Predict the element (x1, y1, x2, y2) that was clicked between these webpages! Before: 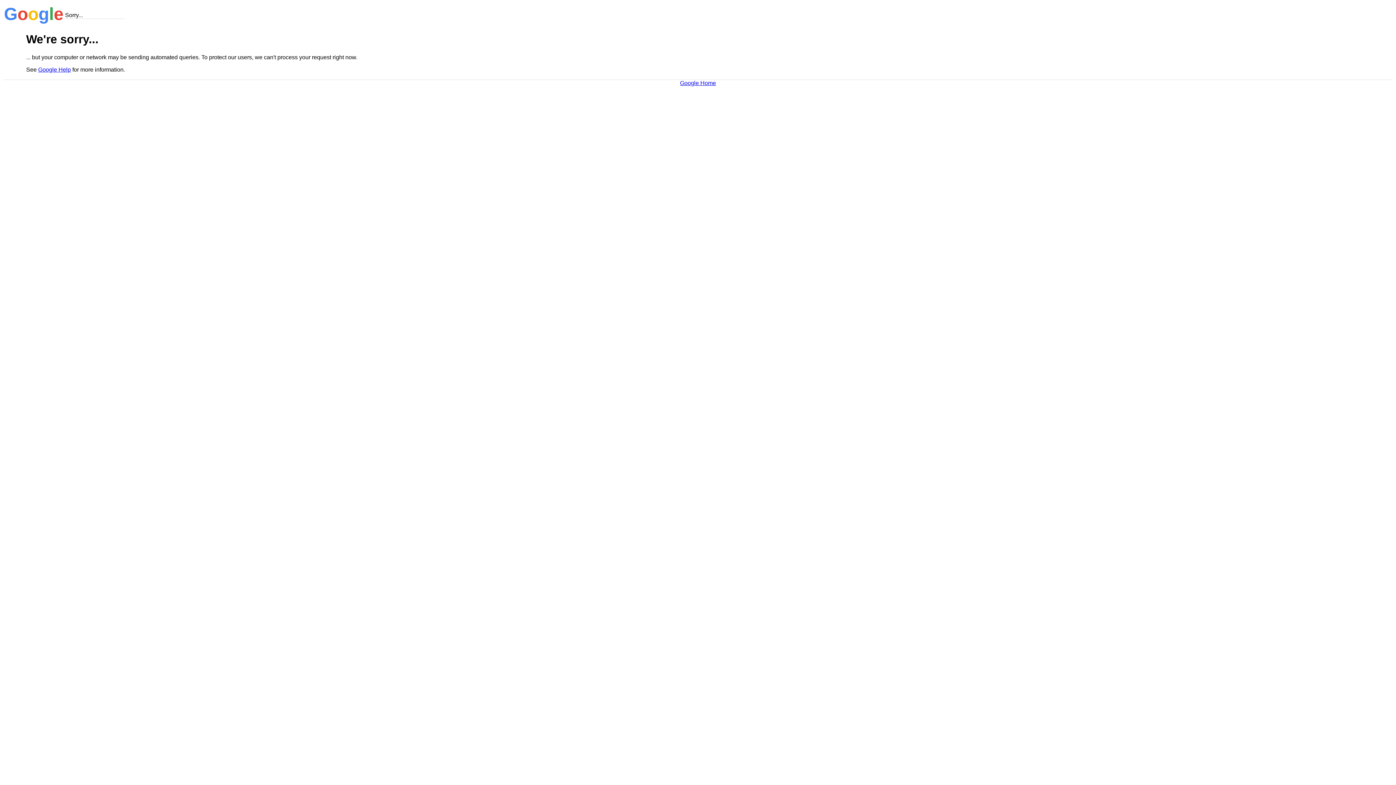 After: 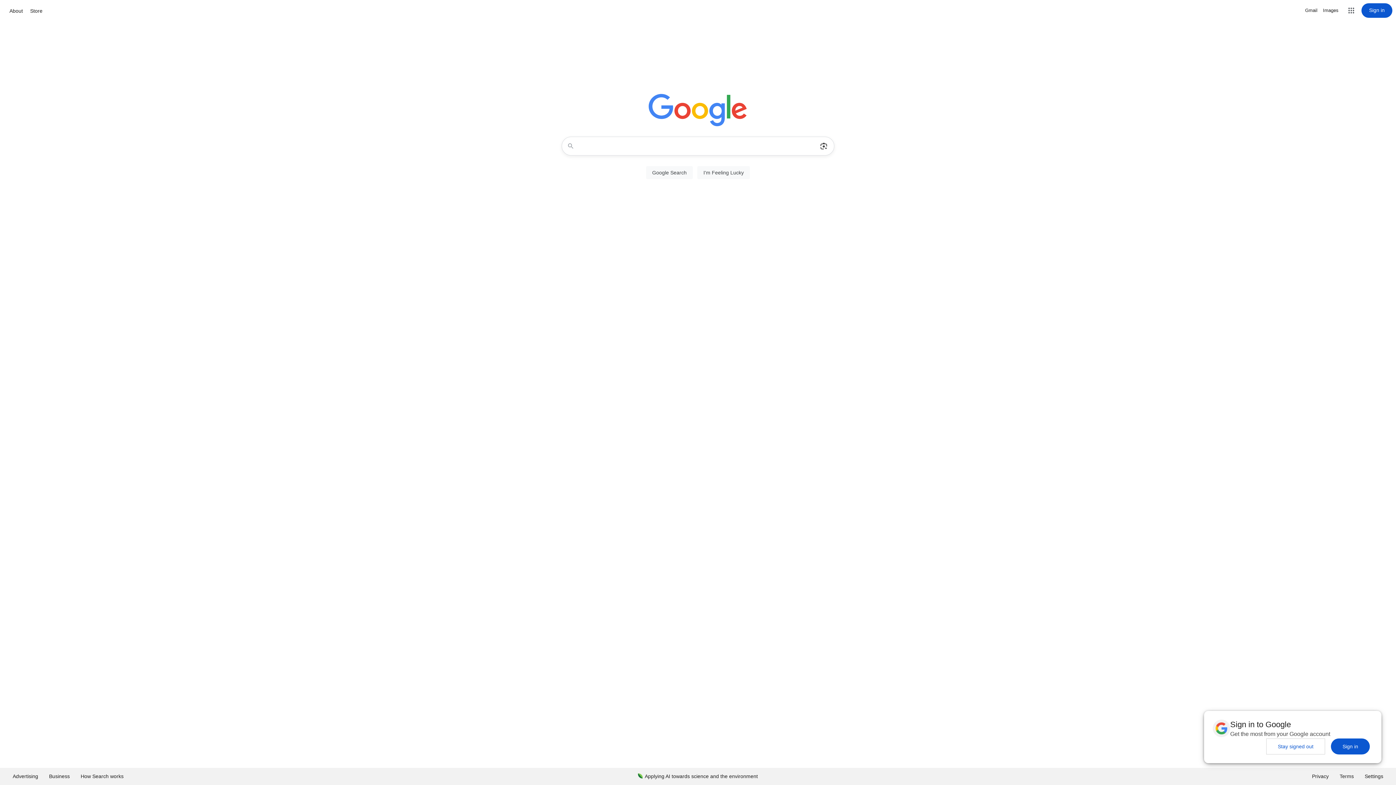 Action: bbox: (680, 79, 716, 86) label: Google Home